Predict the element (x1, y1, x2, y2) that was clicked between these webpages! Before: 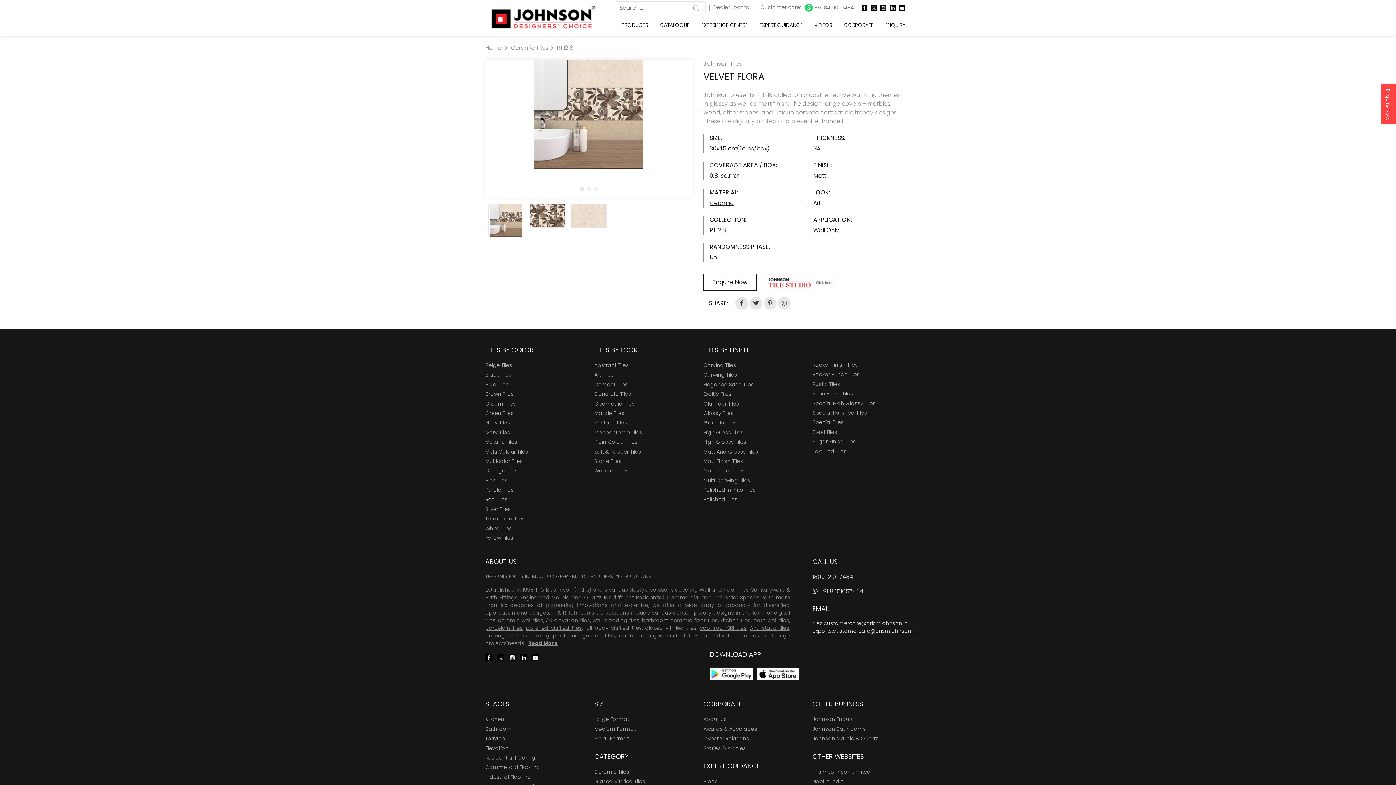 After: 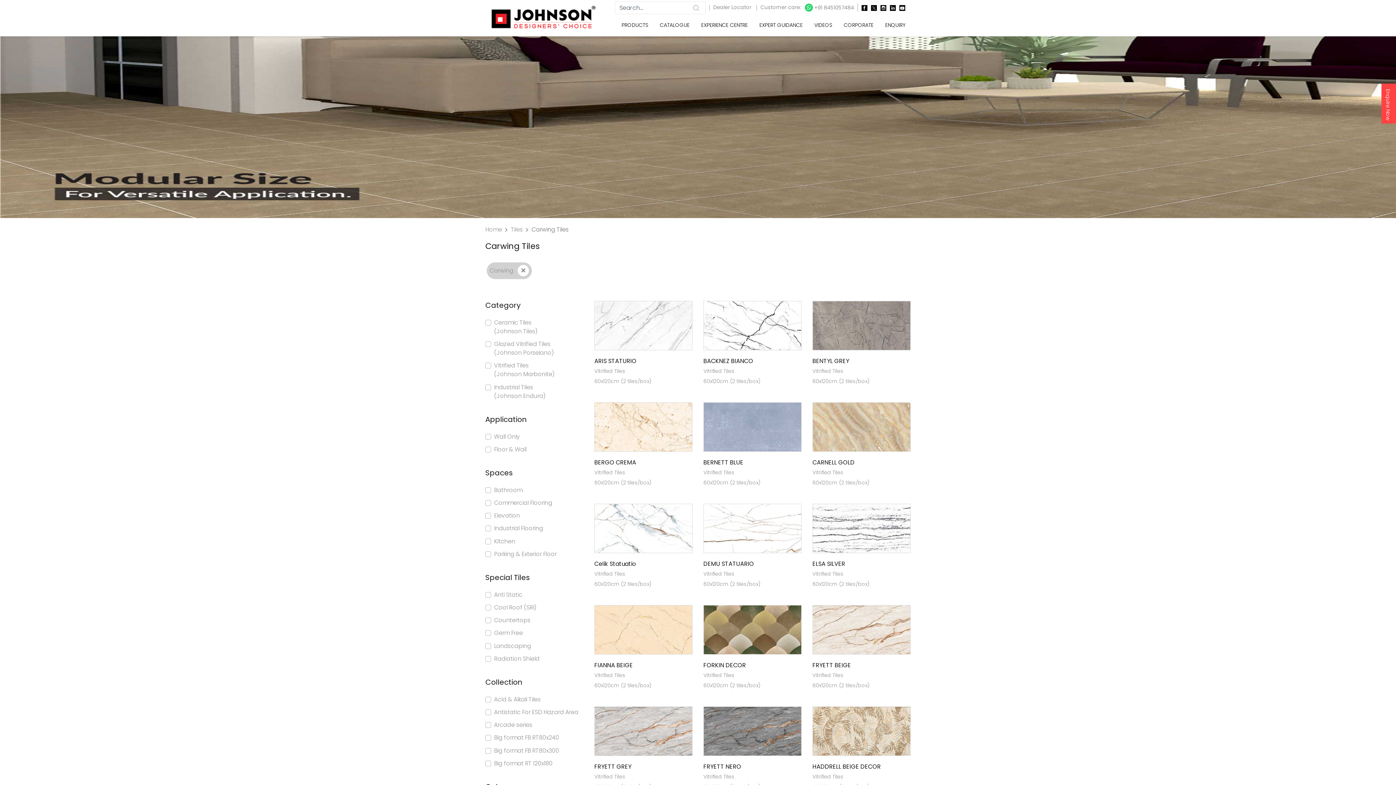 Action: bbox: (703, 371, 737, 378) label: Carwing Tiles